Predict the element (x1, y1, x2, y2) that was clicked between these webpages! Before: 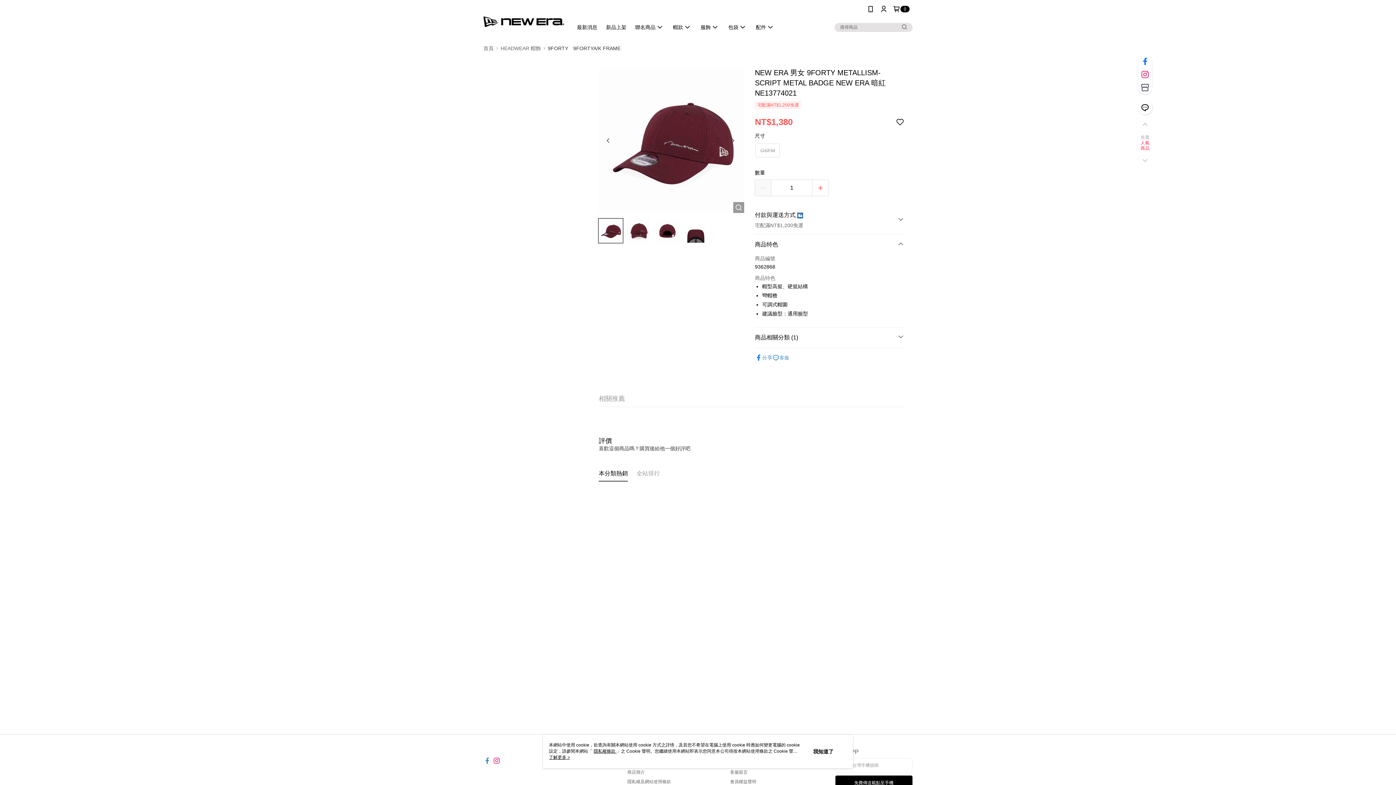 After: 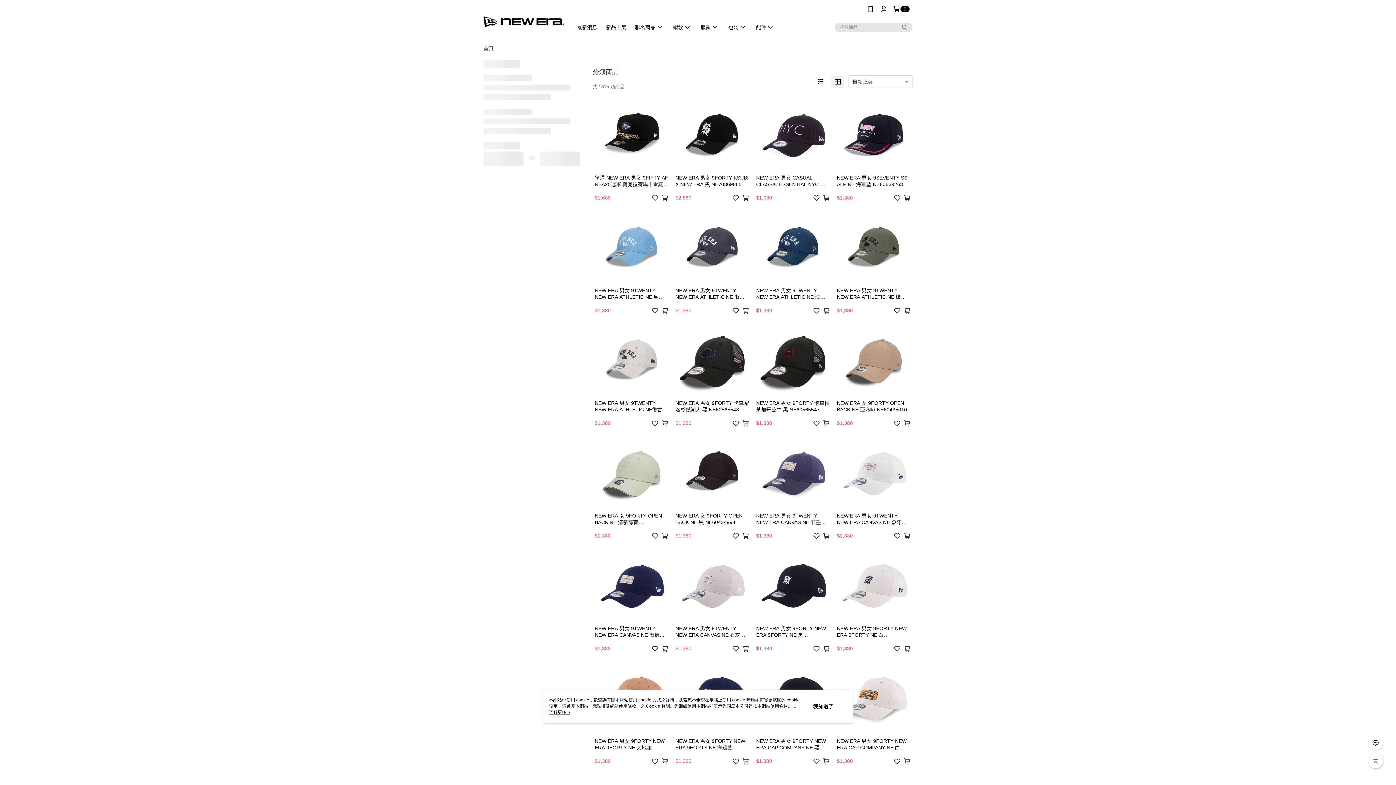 Action: label: HEADWEAR 帽飾 bbox: (500, 45, 541, 50)